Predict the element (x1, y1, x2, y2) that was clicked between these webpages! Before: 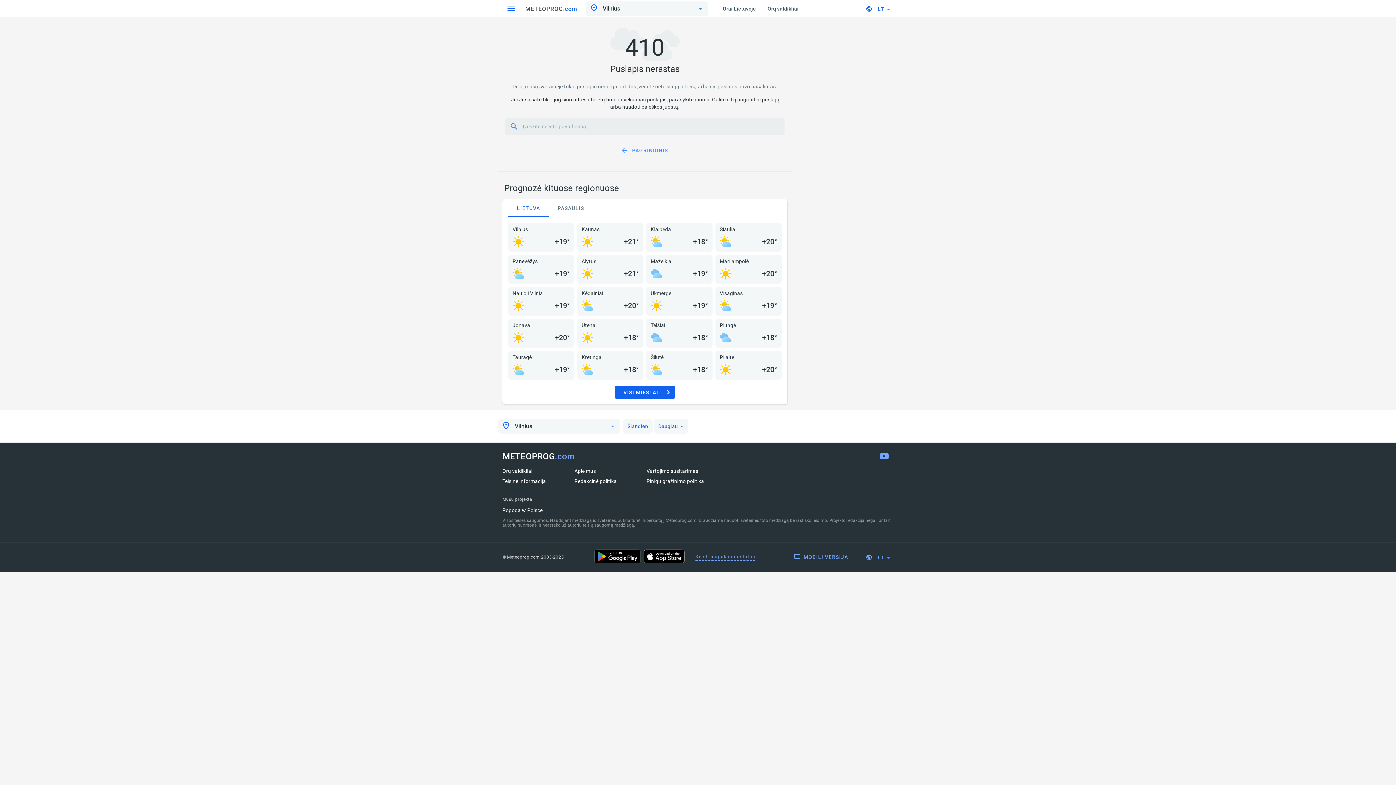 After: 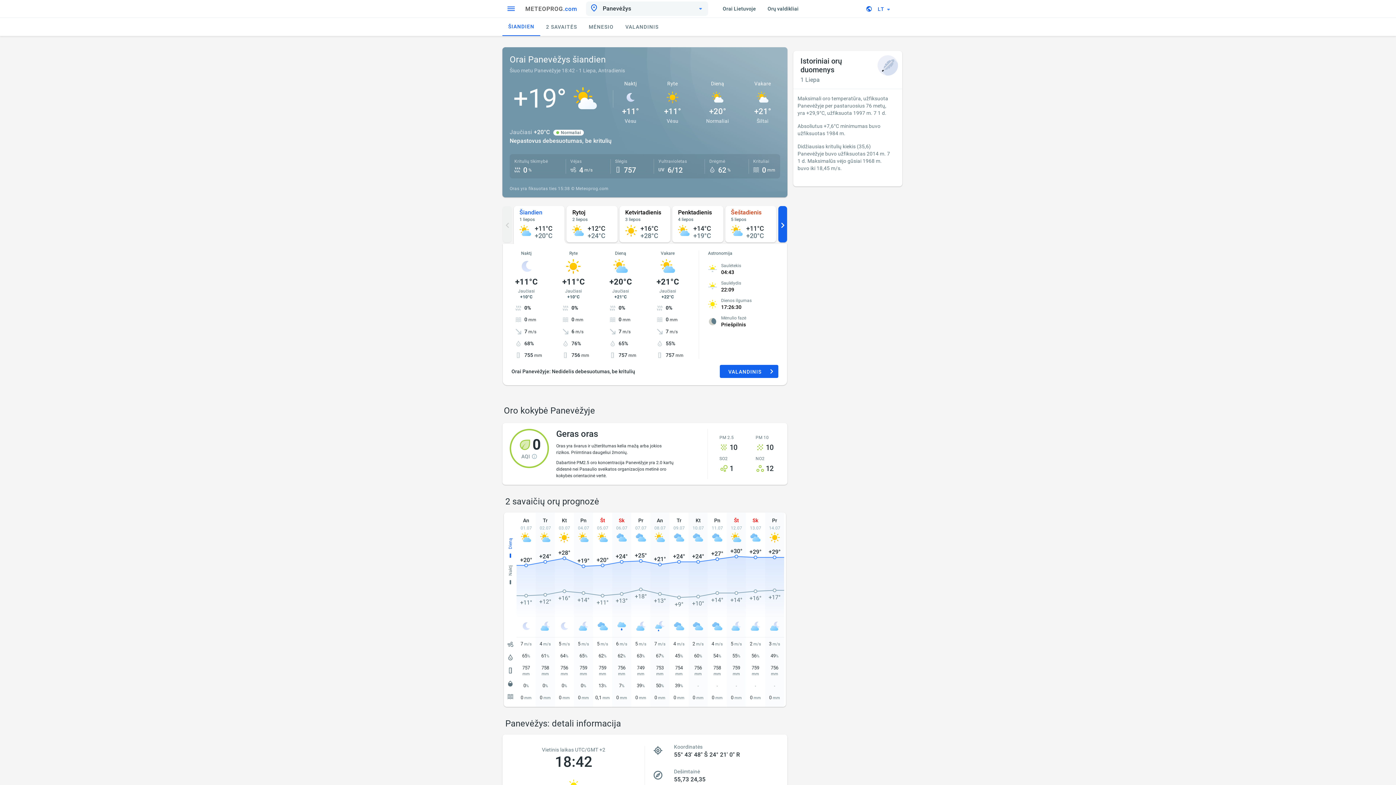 Action: bbox: (508, 254, 574, 284) label: Panevėžys